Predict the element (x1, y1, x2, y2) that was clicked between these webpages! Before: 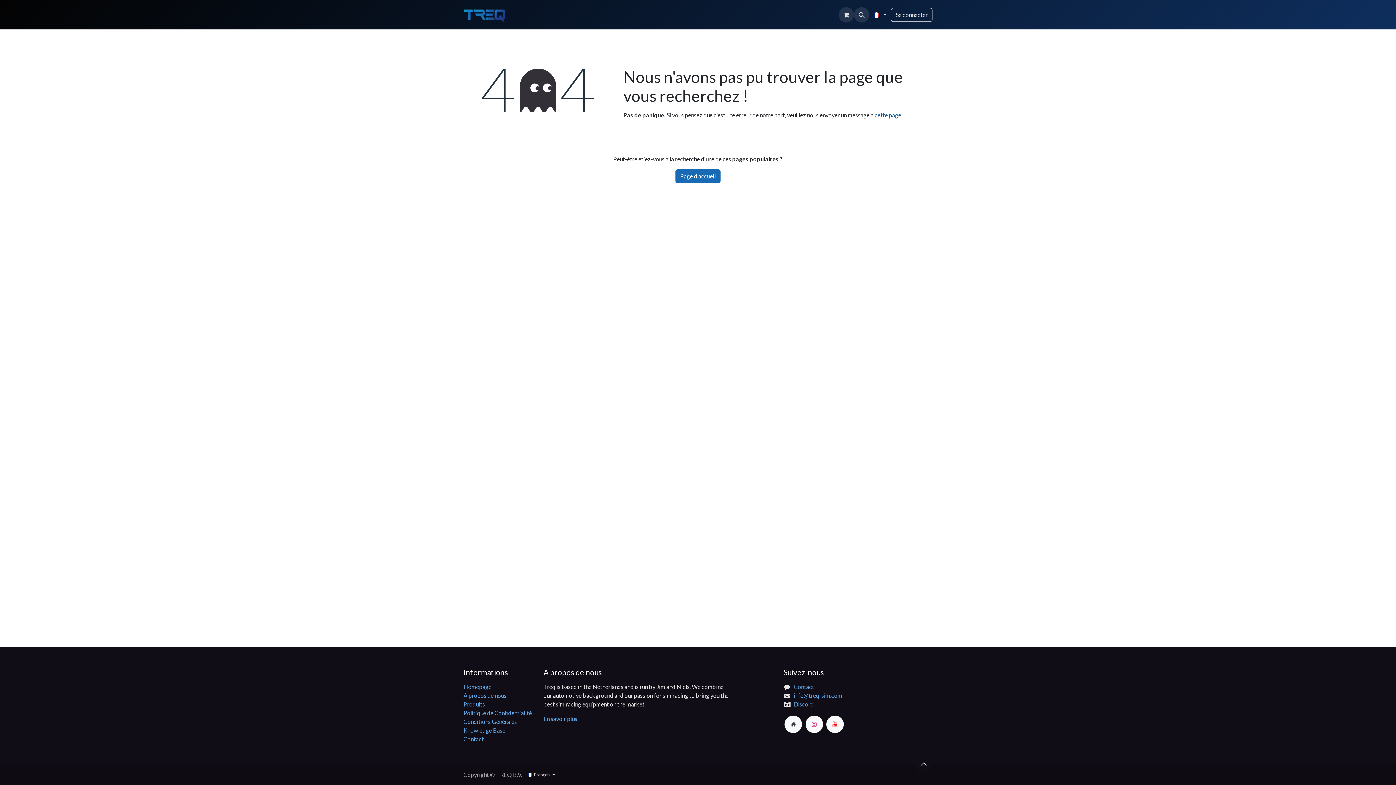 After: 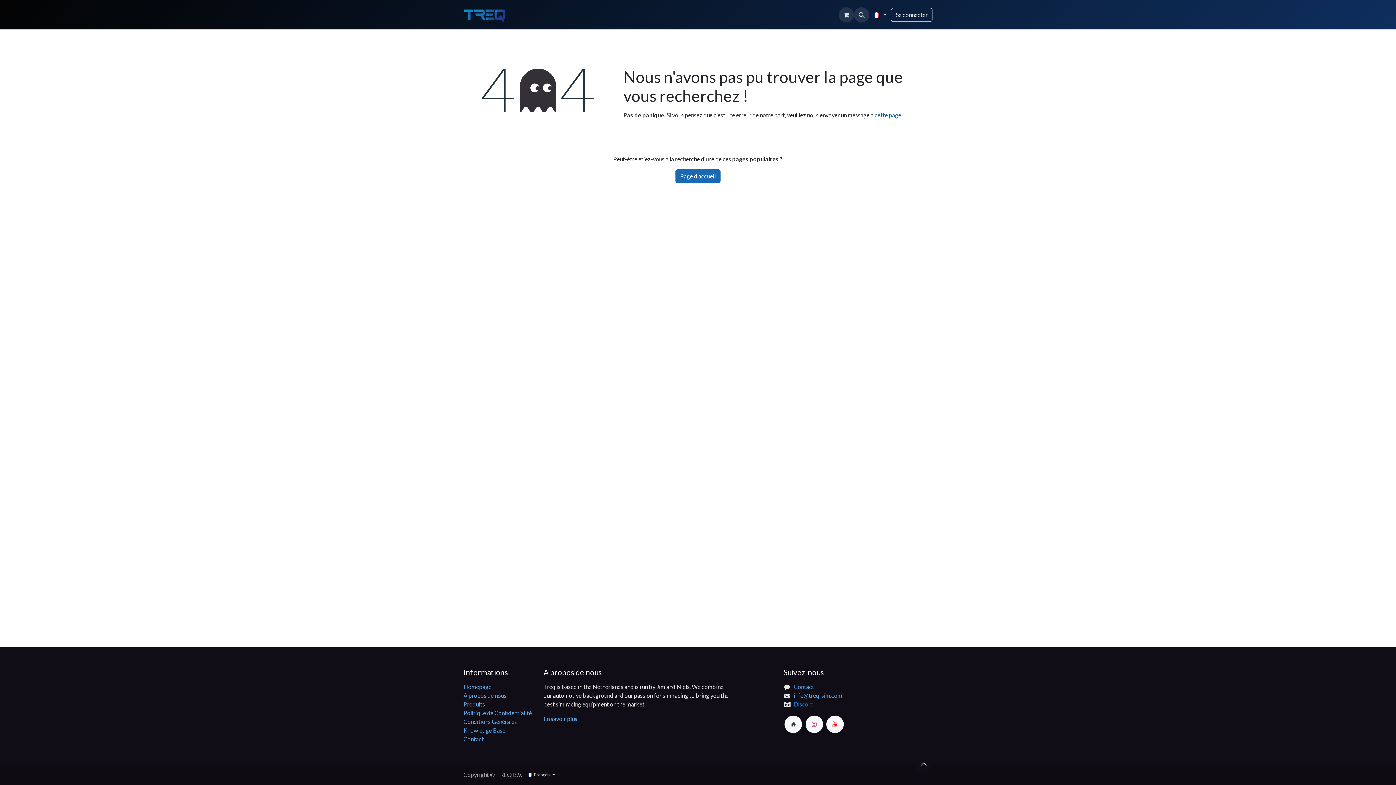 Action: label: Discord bbox: (794, 701, 814, 708)